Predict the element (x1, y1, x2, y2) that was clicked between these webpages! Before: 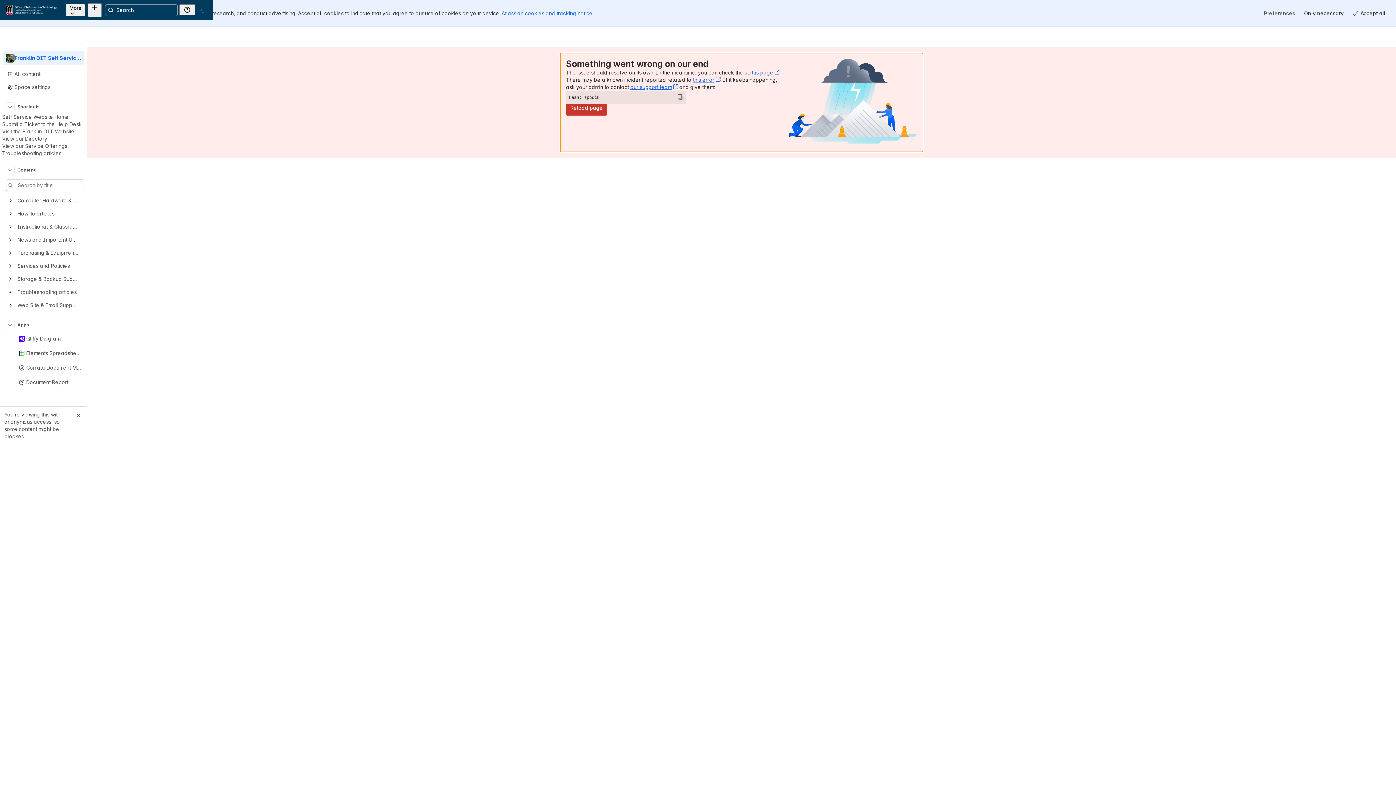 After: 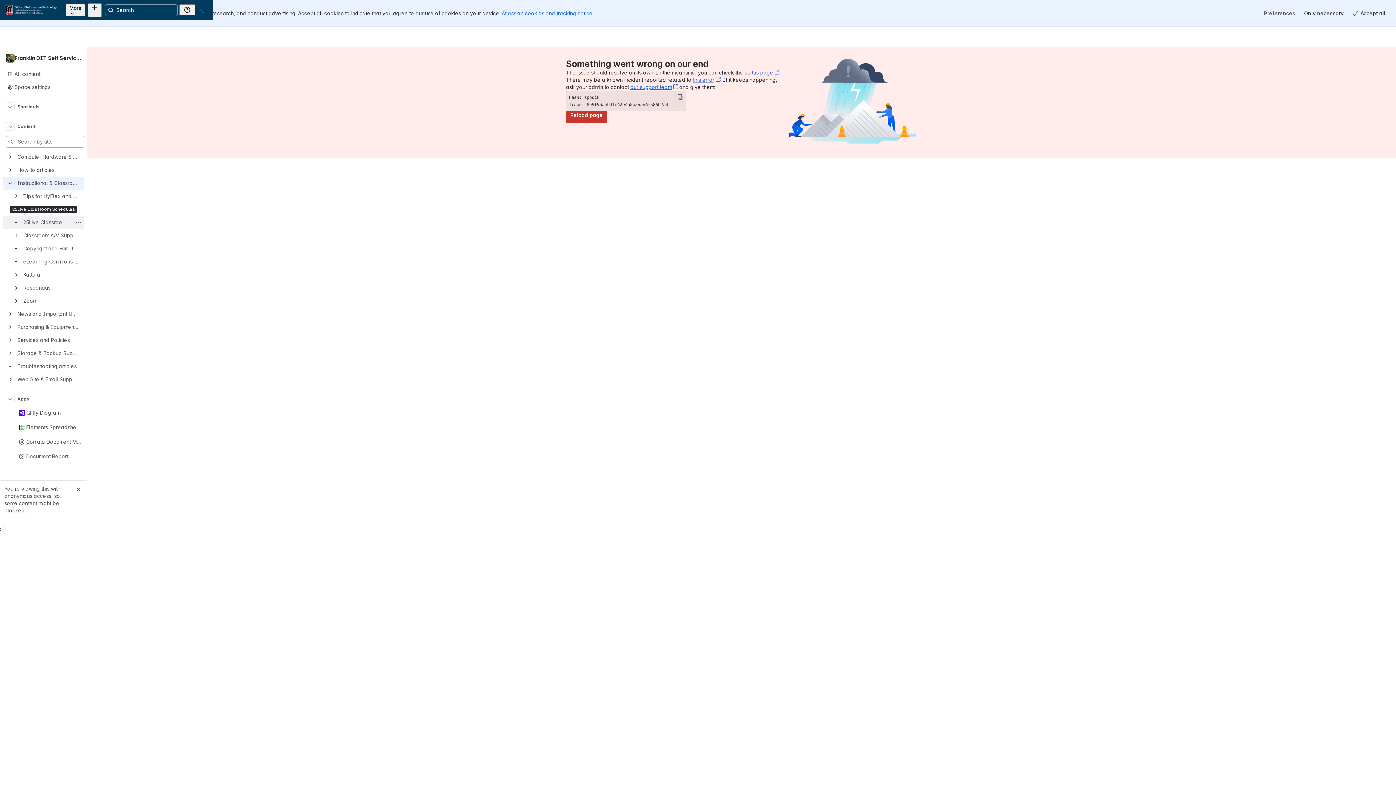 Action: label: Instructional & Classroom Support bbox: (2, 207, 84, 220)